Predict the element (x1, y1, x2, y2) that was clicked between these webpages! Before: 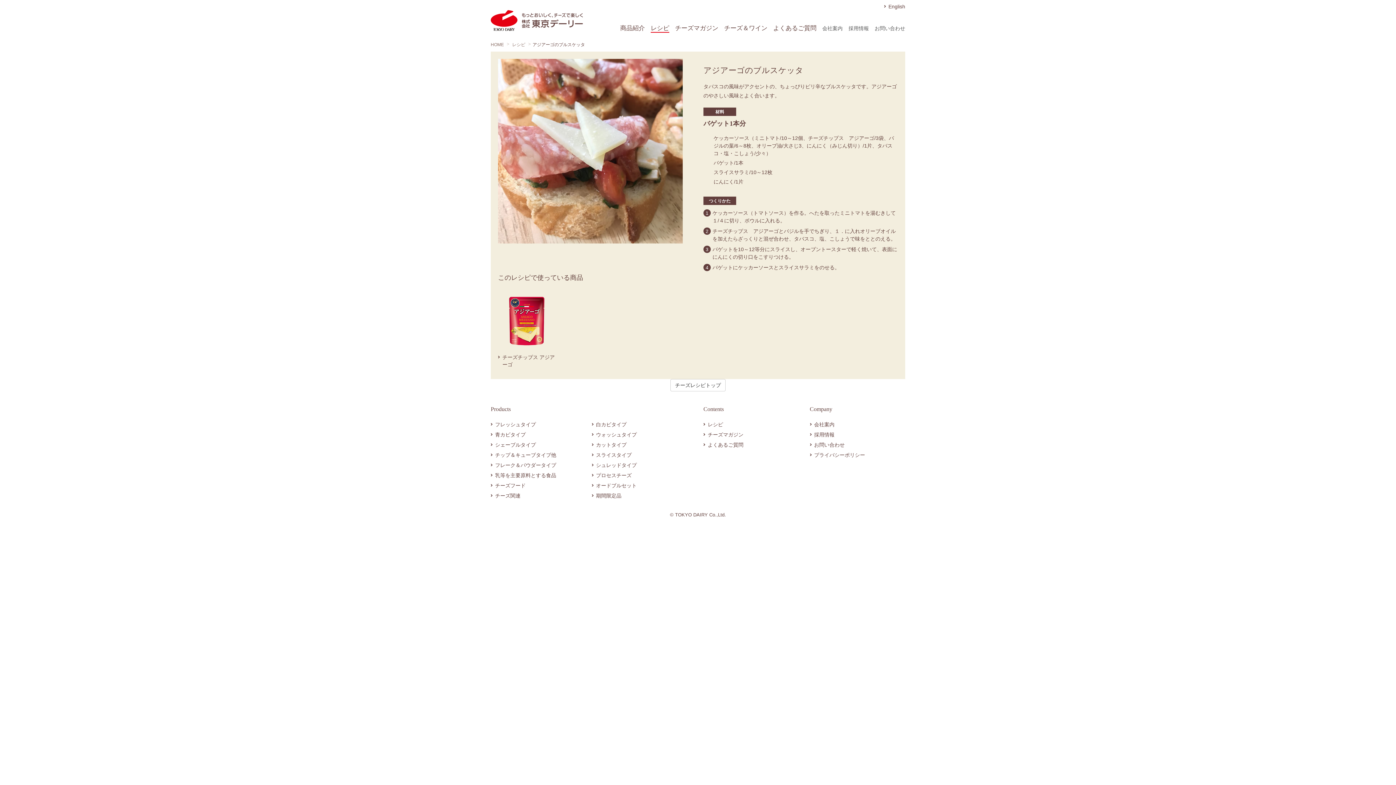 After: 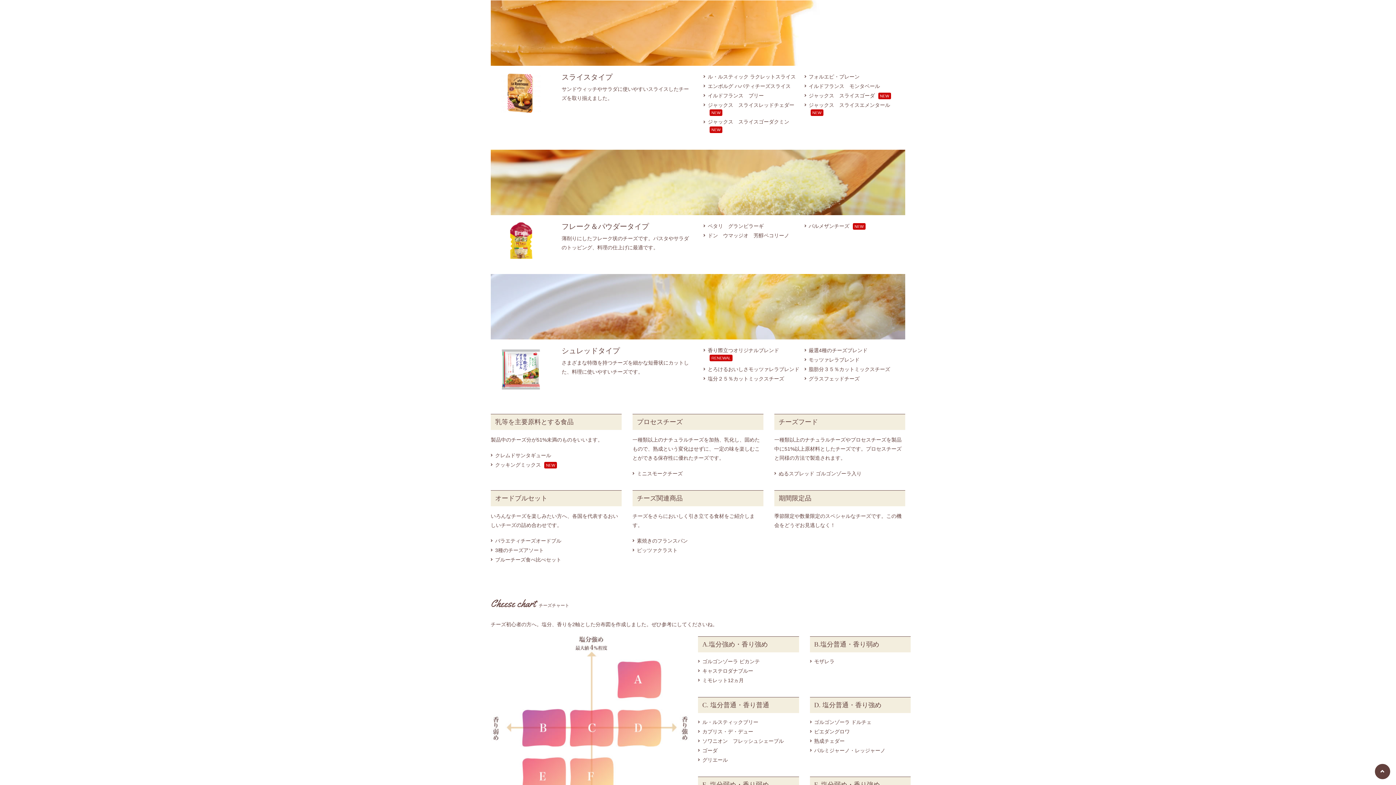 Action: bbox: (591, 450, 692, 460) label: スライスタイプ